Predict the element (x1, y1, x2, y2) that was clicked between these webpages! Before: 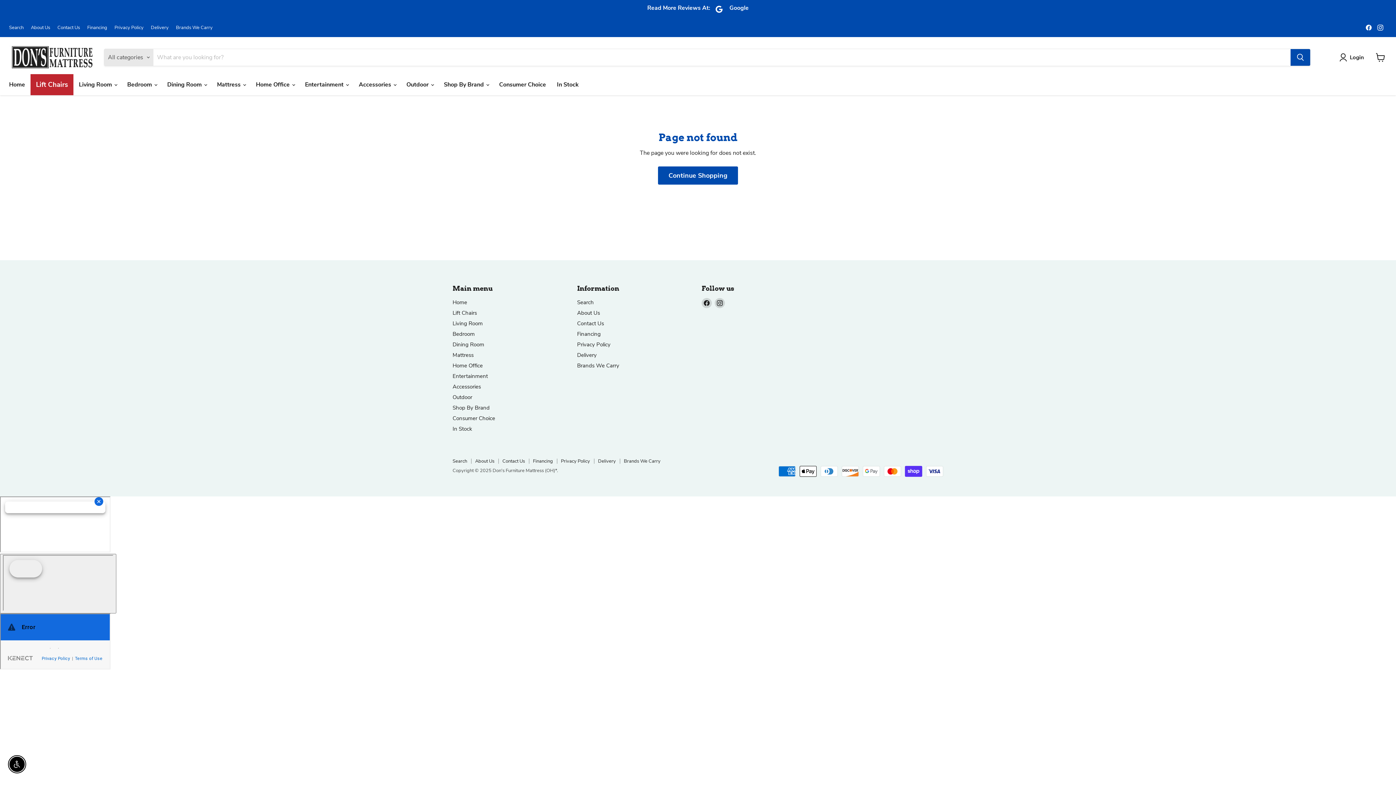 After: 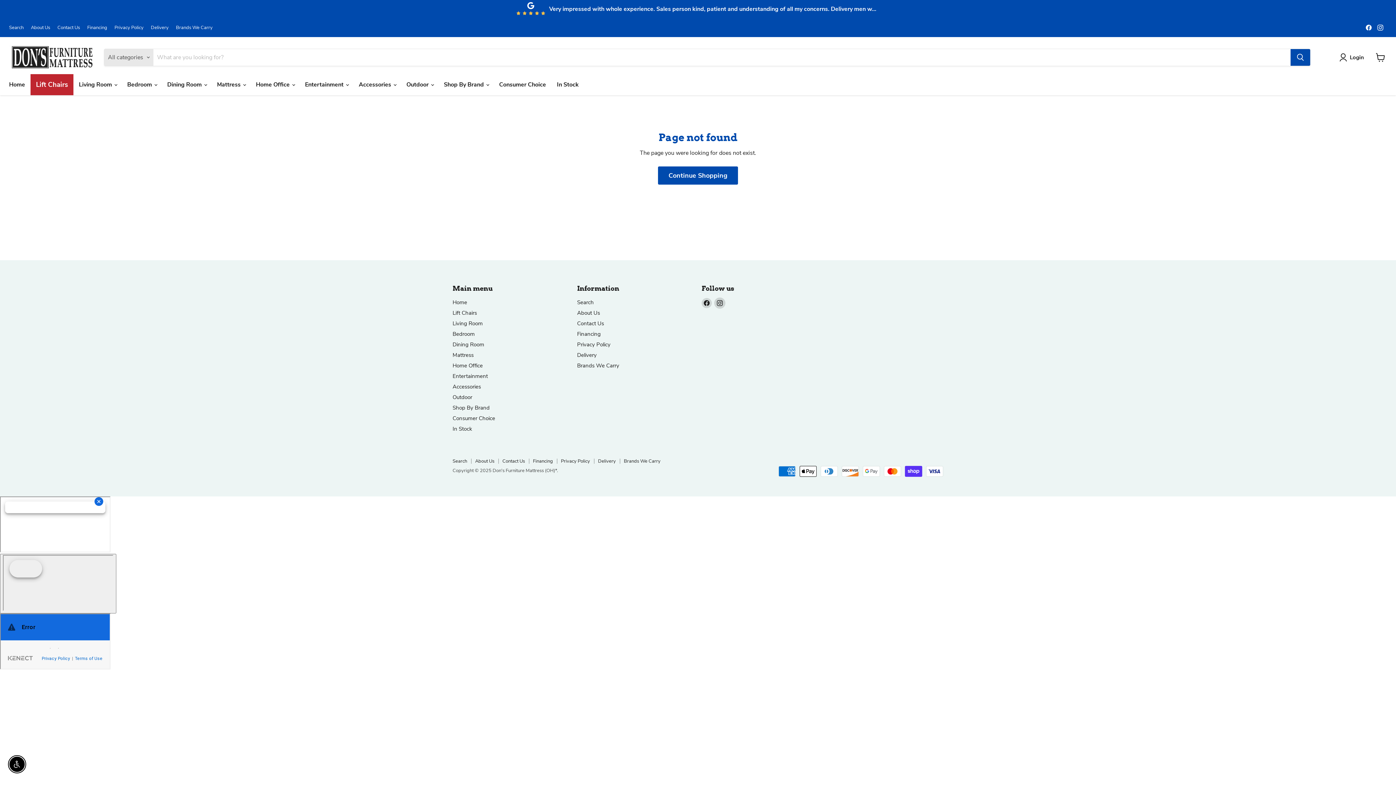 Action: bbox: (714, 298, 725, 308) label: Find us on Instagram